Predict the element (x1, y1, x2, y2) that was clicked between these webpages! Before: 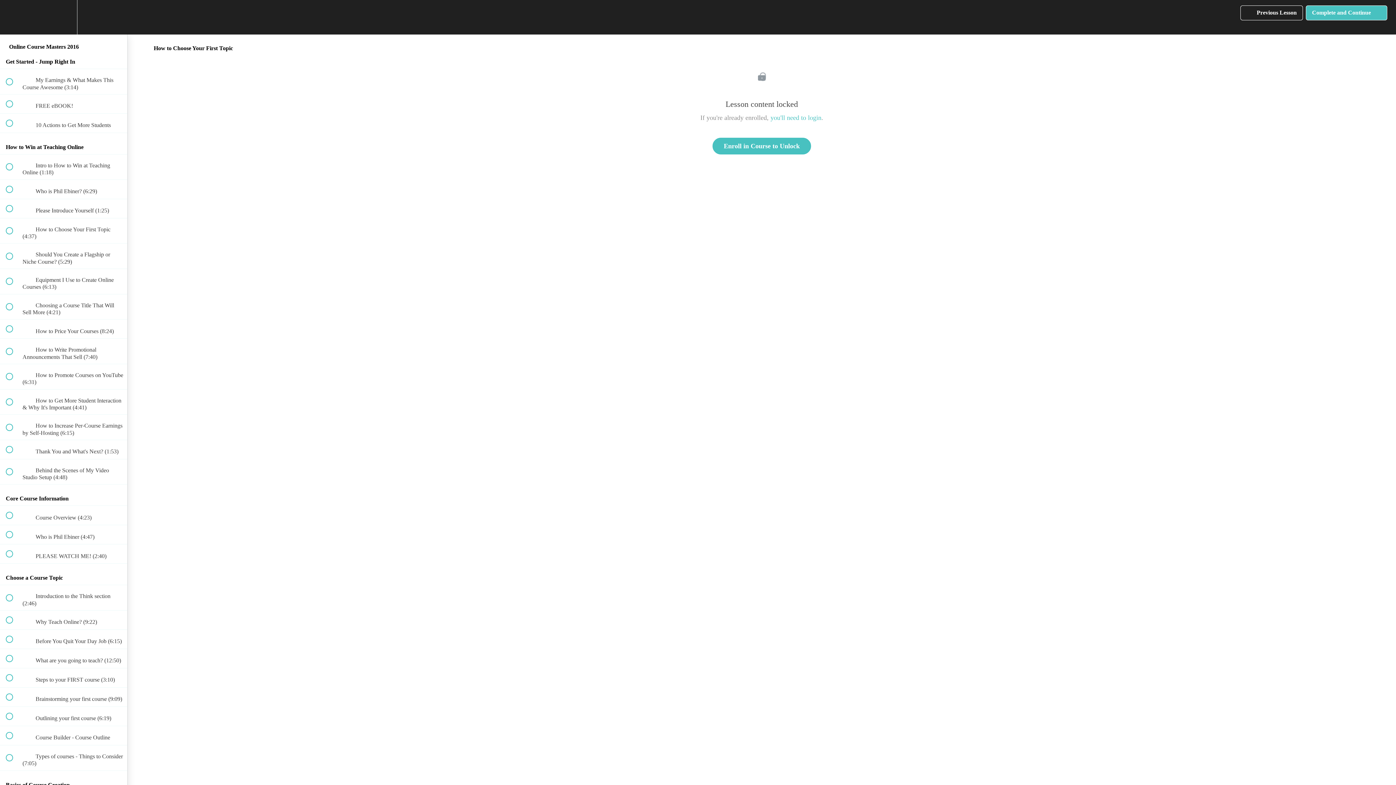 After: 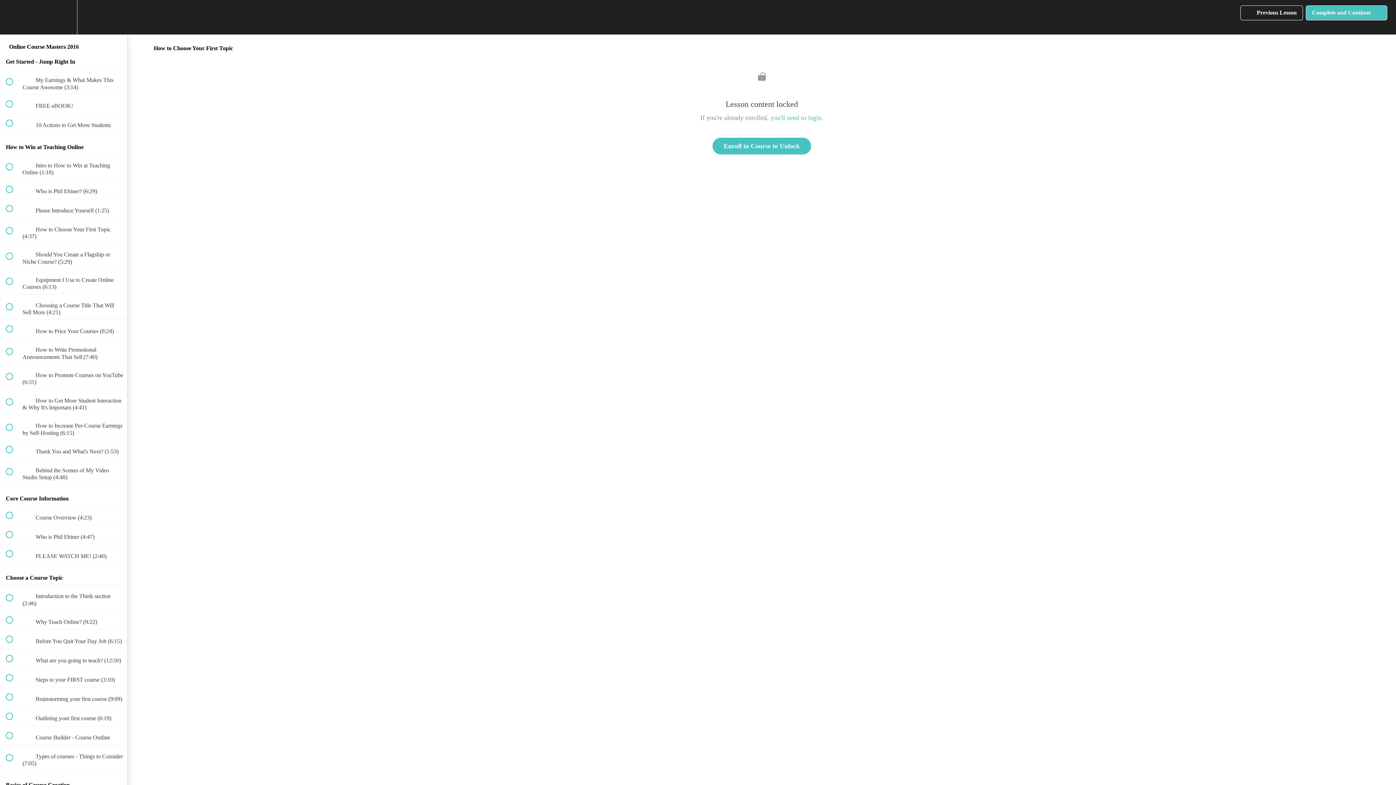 Action: label: Complete and Continue
  bbox: (1306, 5, 1387, 20)